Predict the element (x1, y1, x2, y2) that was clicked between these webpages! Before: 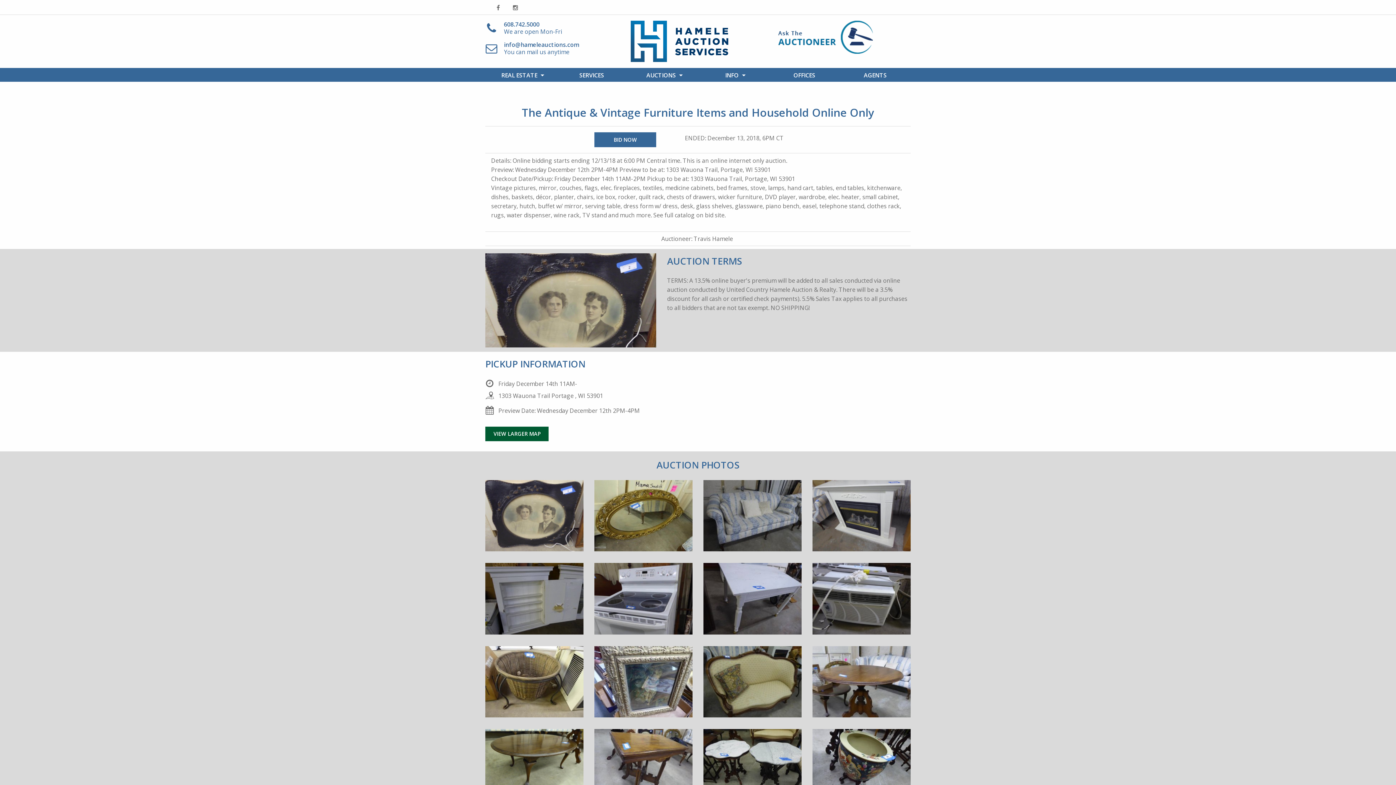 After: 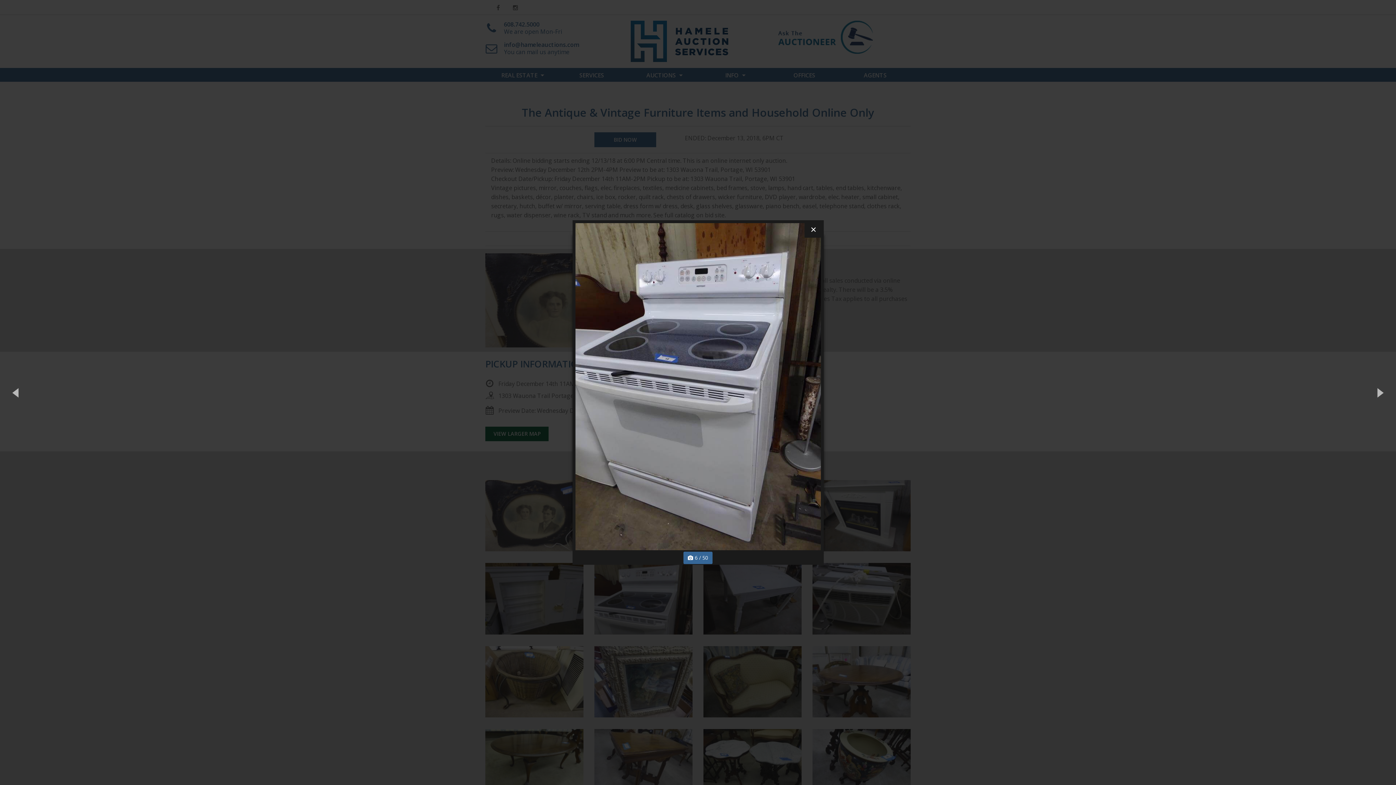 Action: bbox: (594, 600, 692, 608)